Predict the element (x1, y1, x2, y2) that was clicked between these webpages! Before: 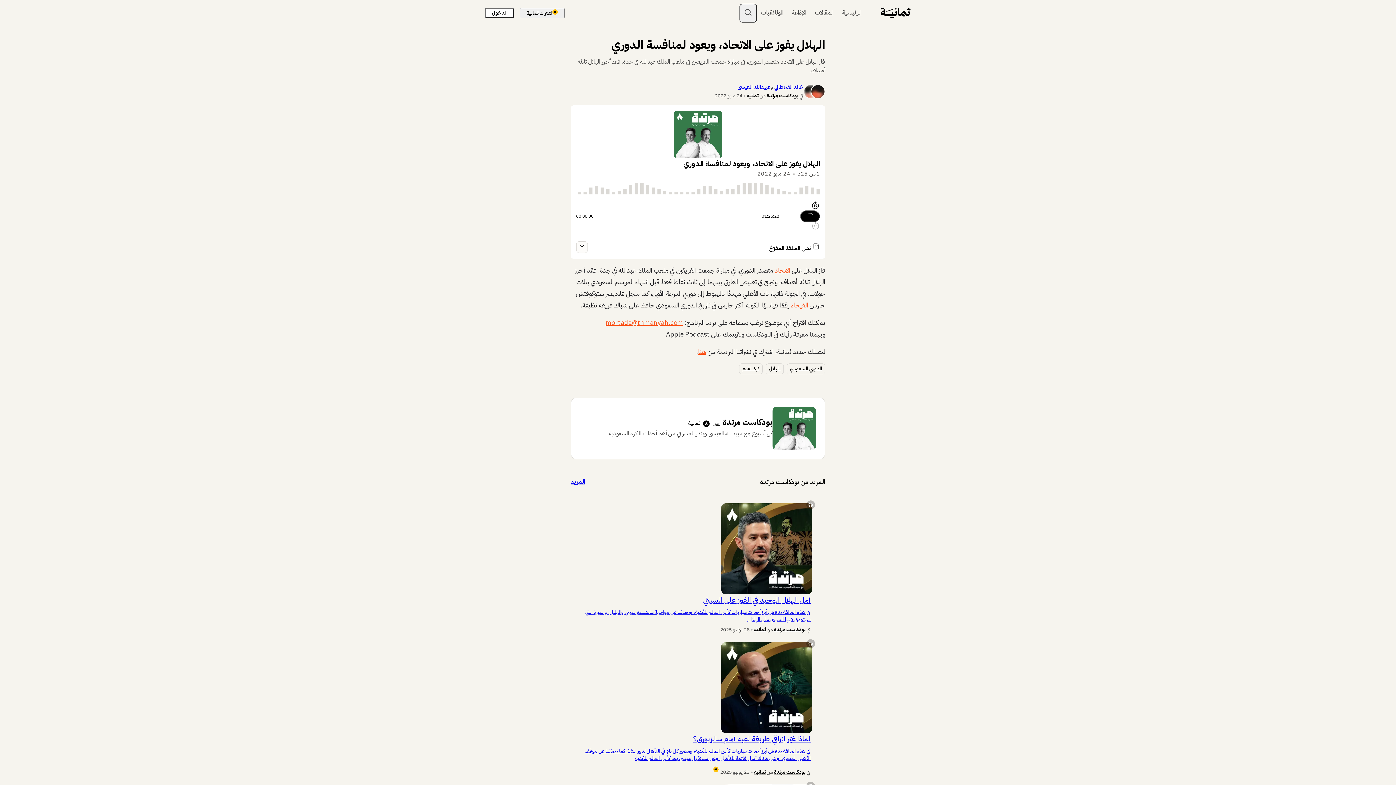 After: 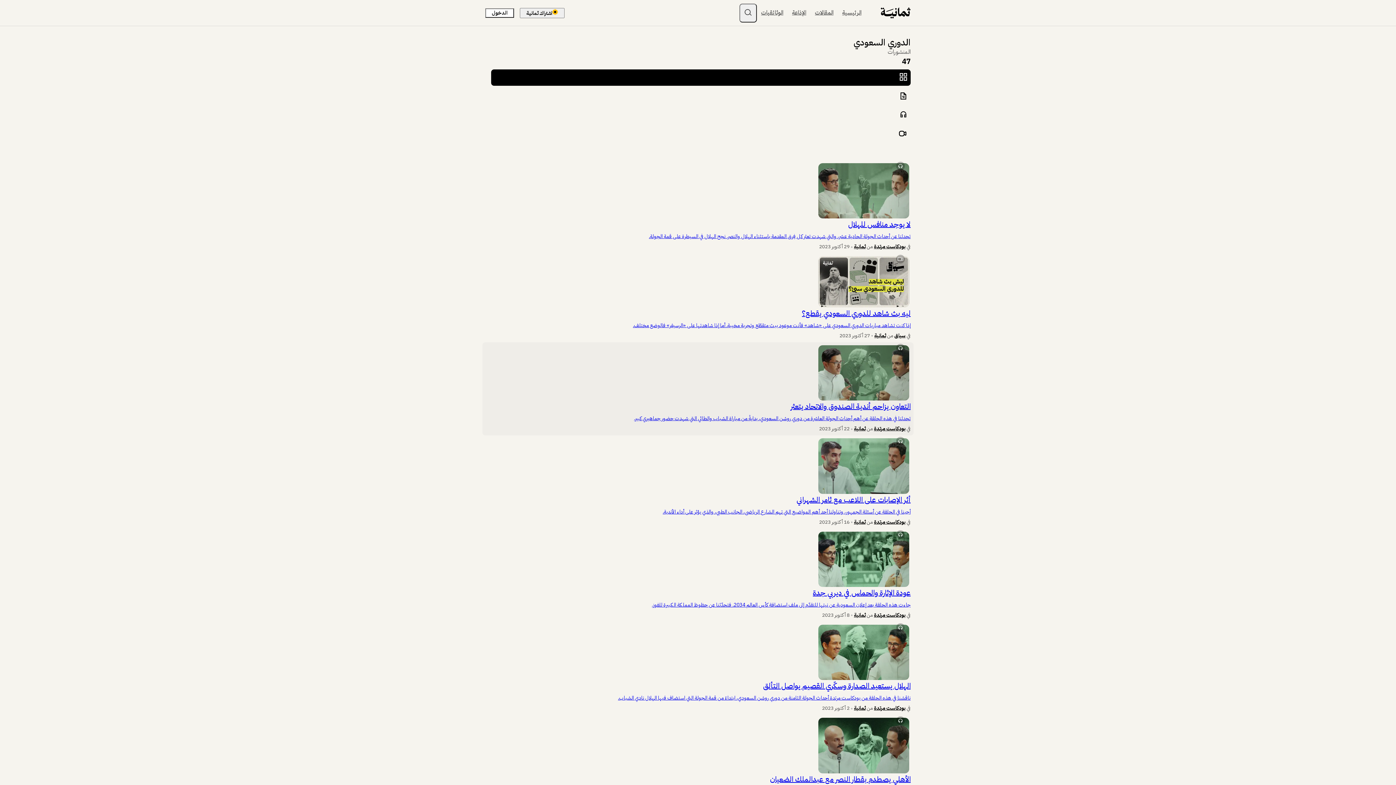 Action: label: الدوري السعودي bbox: (786, 204, 825, 215)